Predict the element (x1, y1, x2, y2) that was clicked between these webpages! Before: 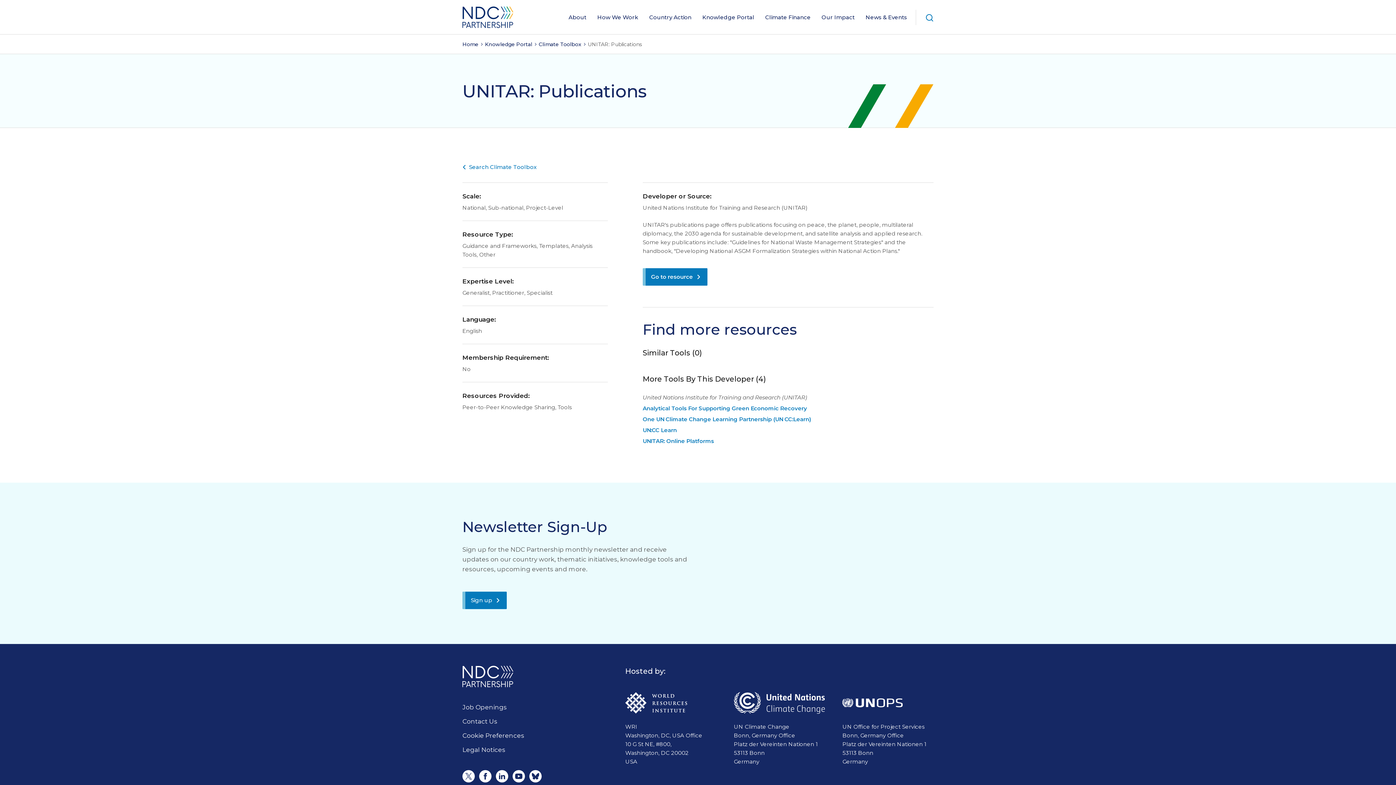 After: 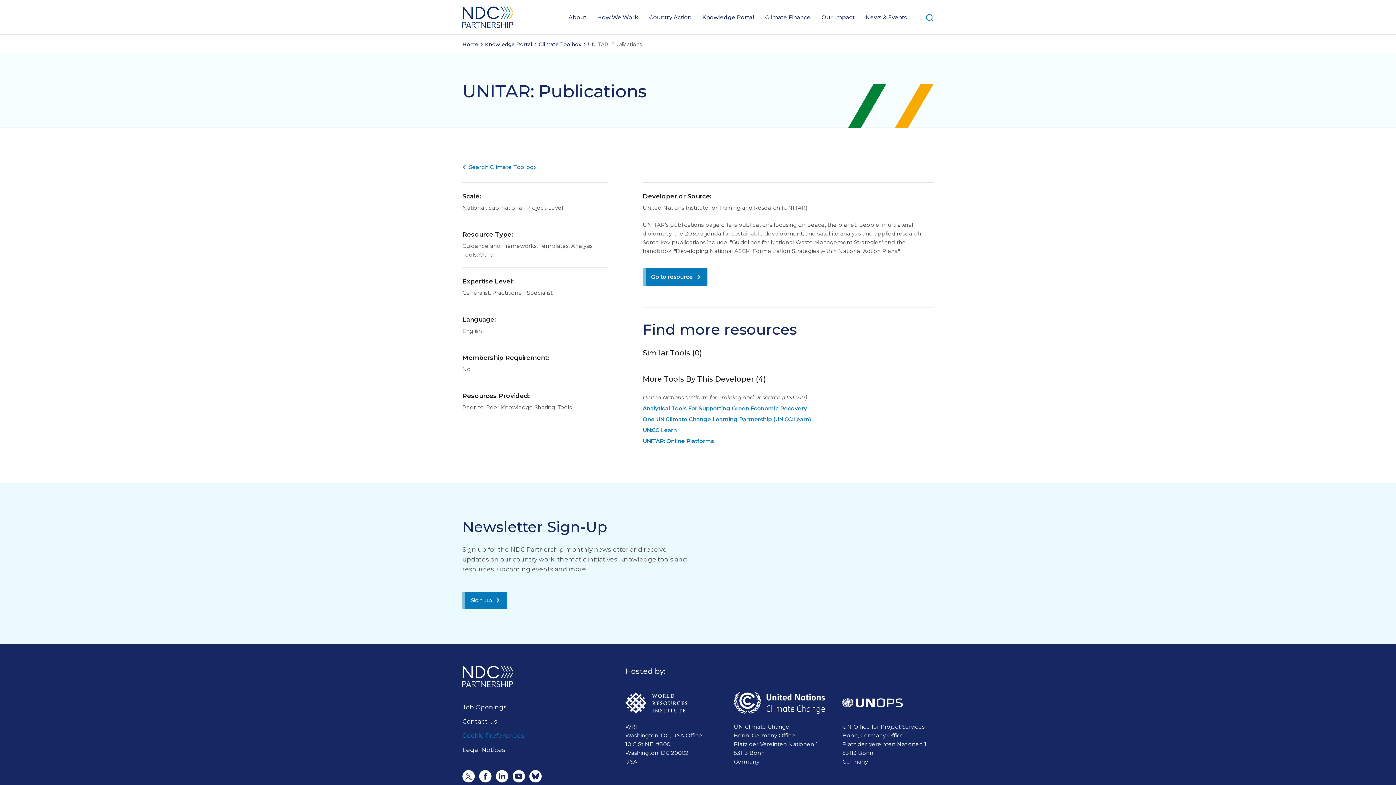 Action: label: Cookie Preferences bbox: (462, 732, 524, 739)